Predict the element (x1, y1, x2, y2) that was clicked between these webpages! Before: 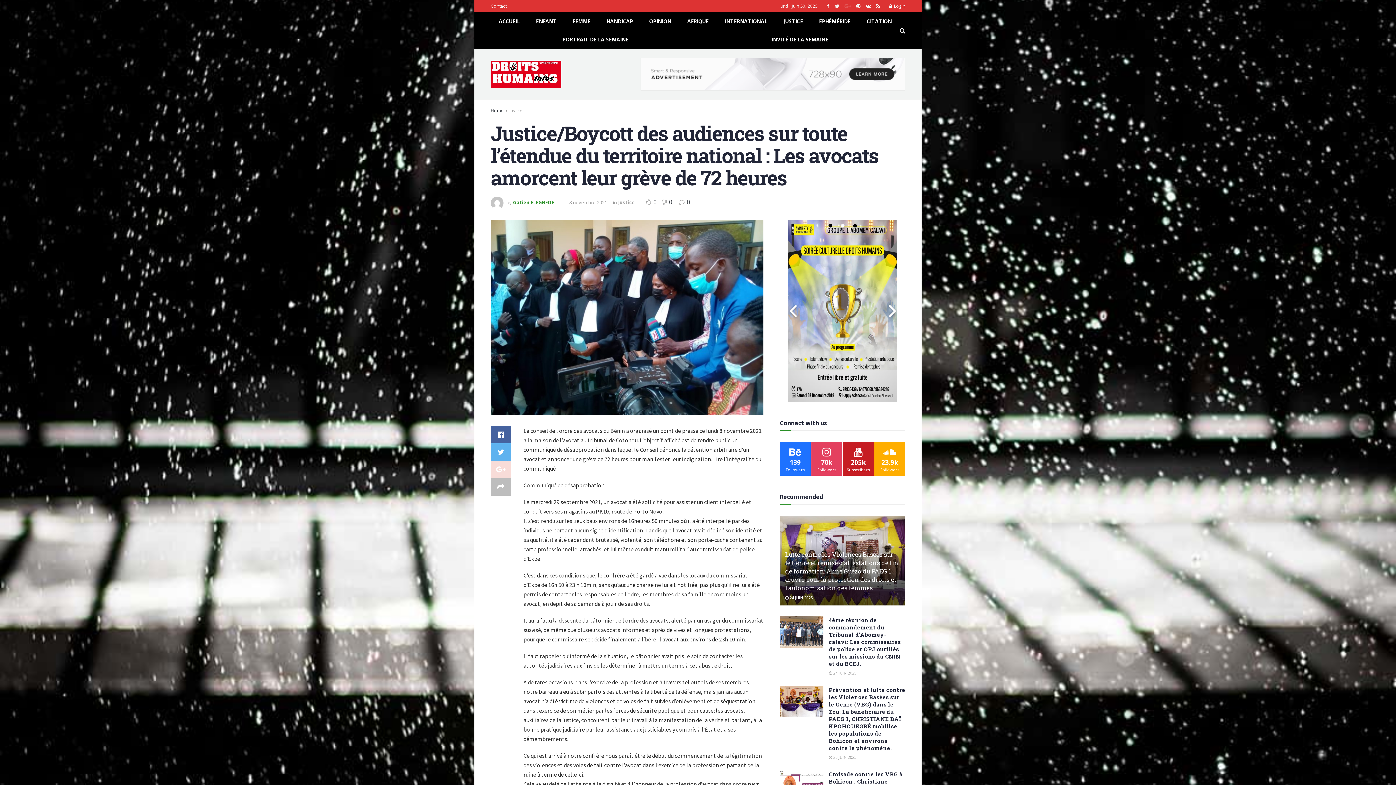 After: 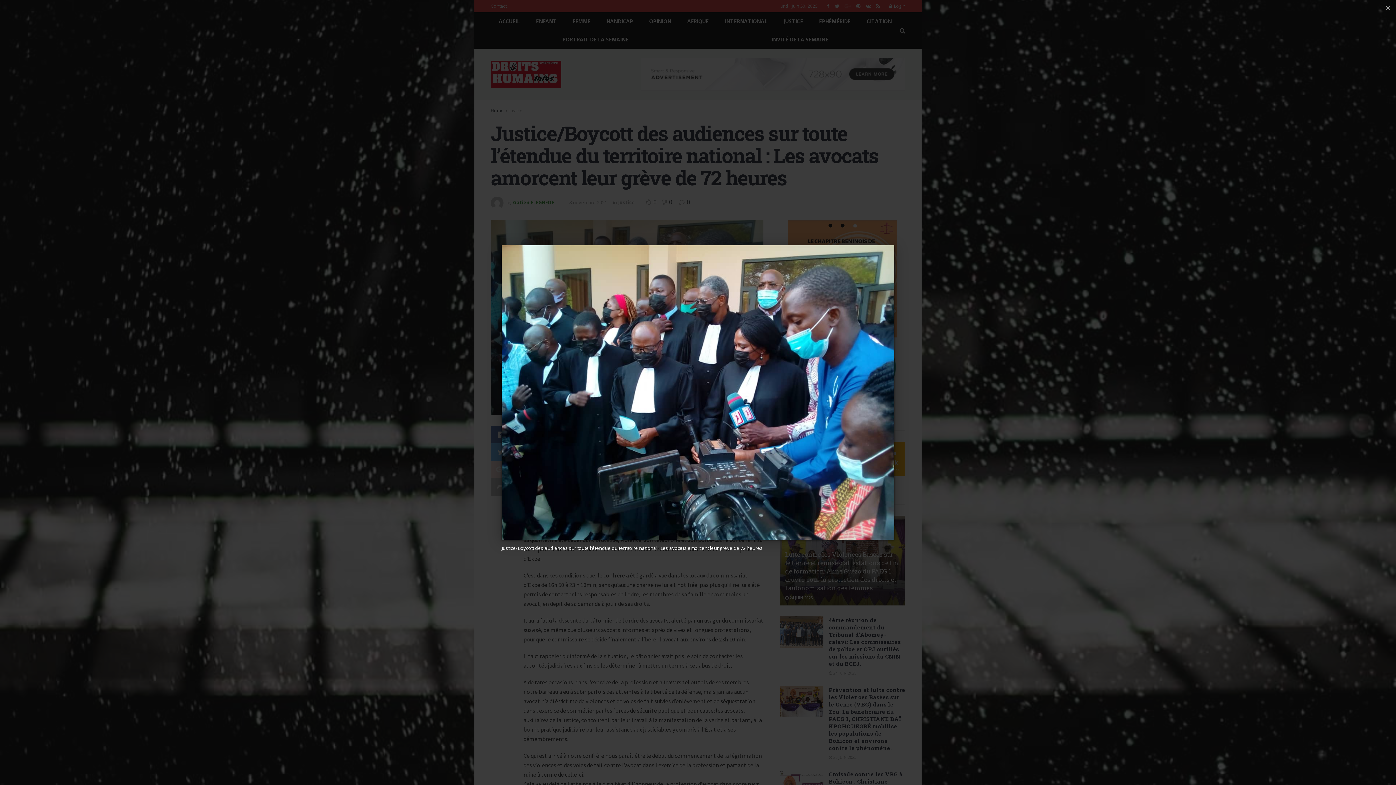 Action: bbox: (490, 220, 763, 415)